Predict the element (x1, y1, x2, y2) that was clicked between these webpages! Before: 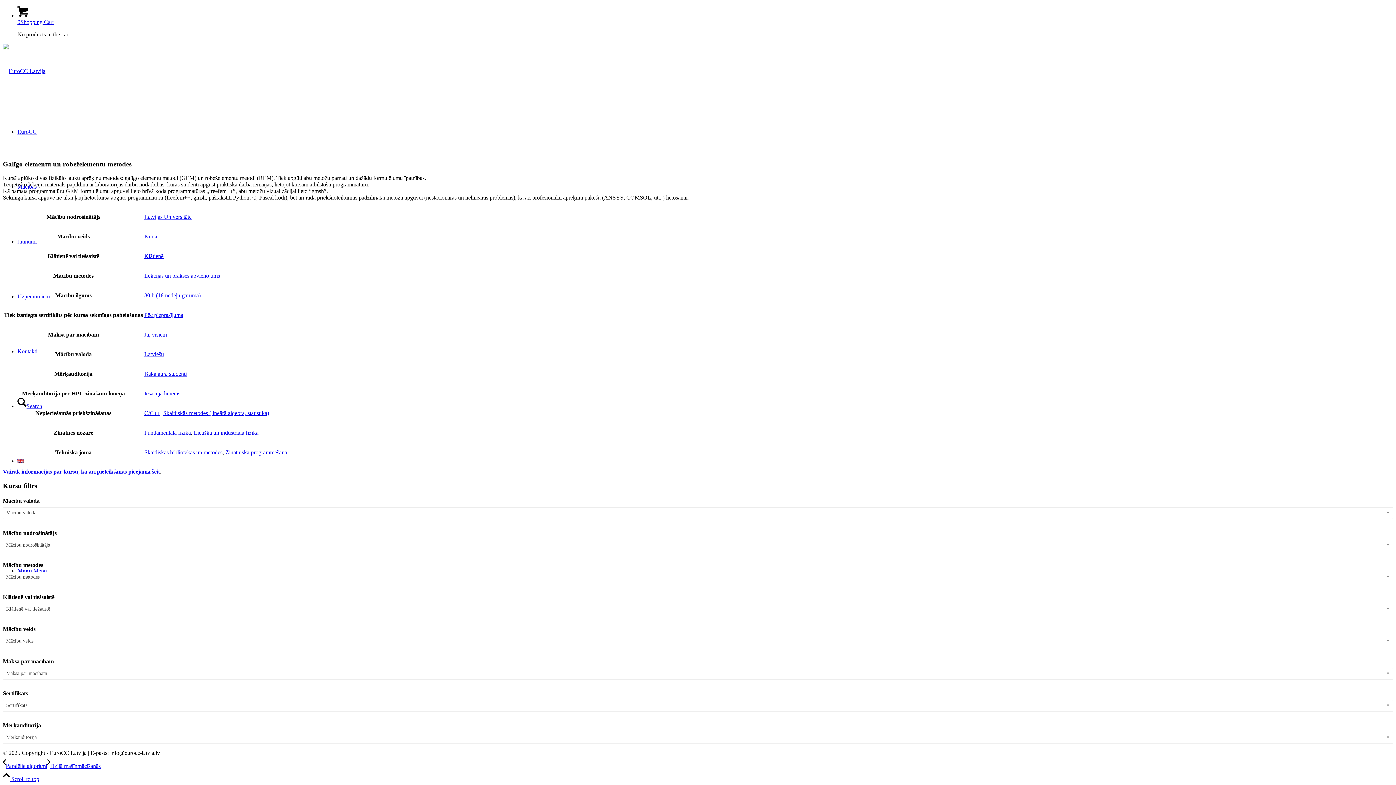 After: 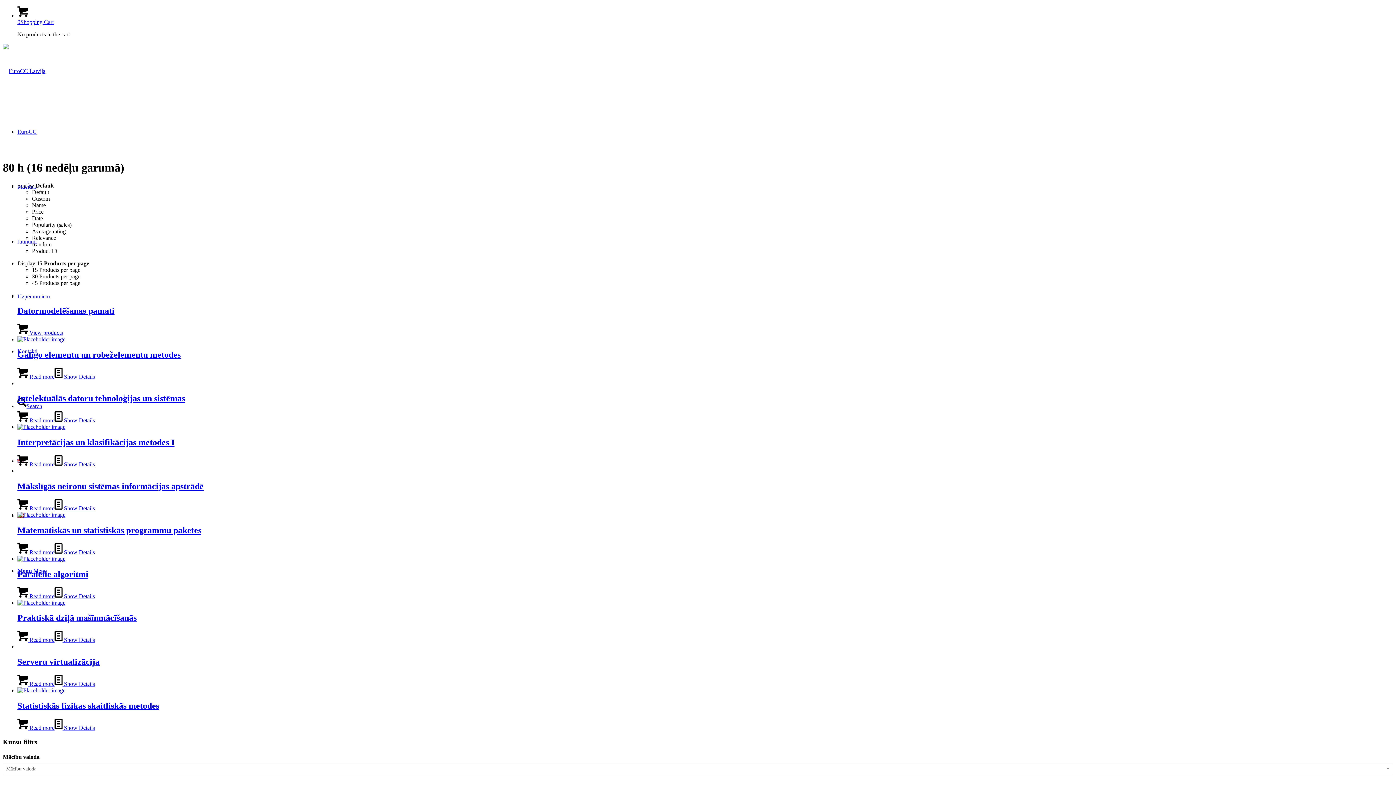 Action: bbox: (144, 292, 200, 298) label: 80 h (16 nedēļu garumā)